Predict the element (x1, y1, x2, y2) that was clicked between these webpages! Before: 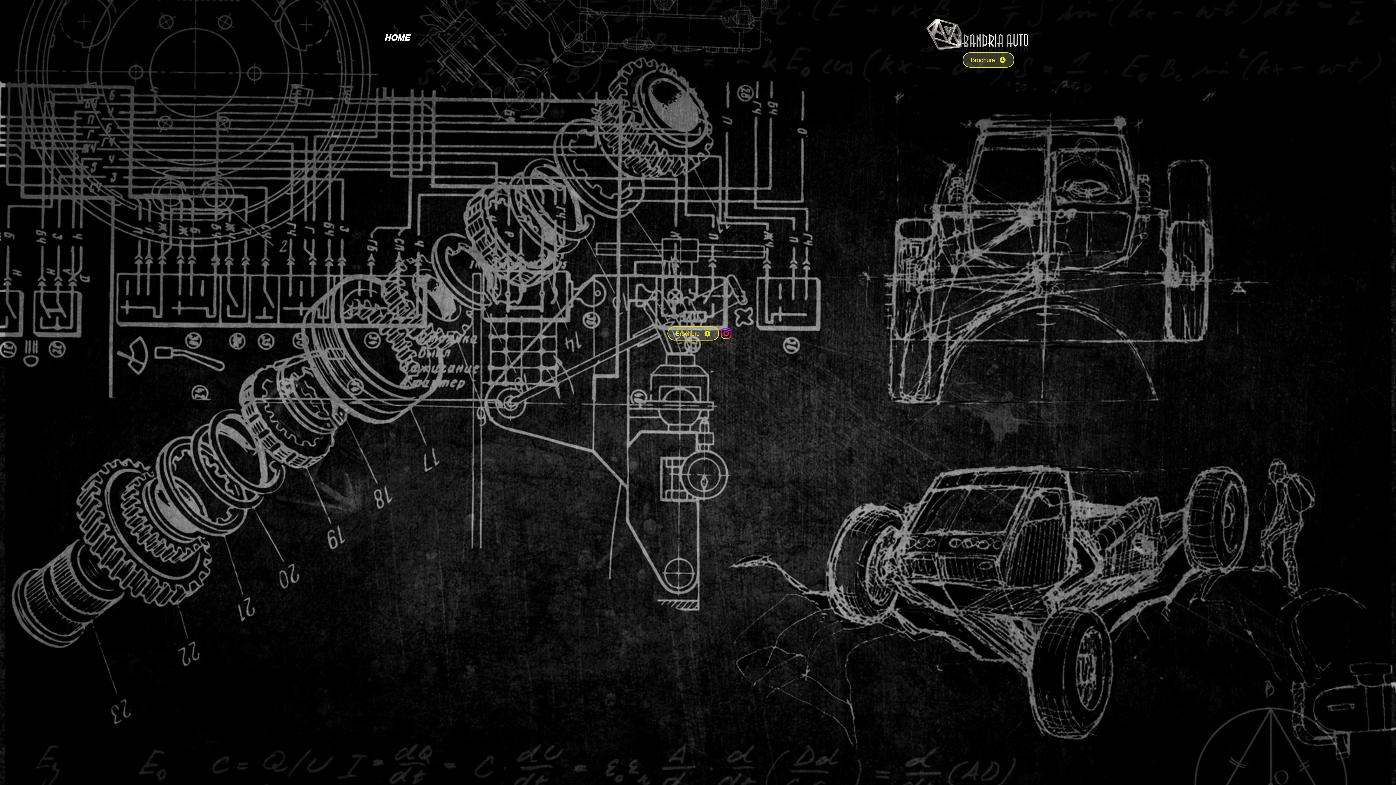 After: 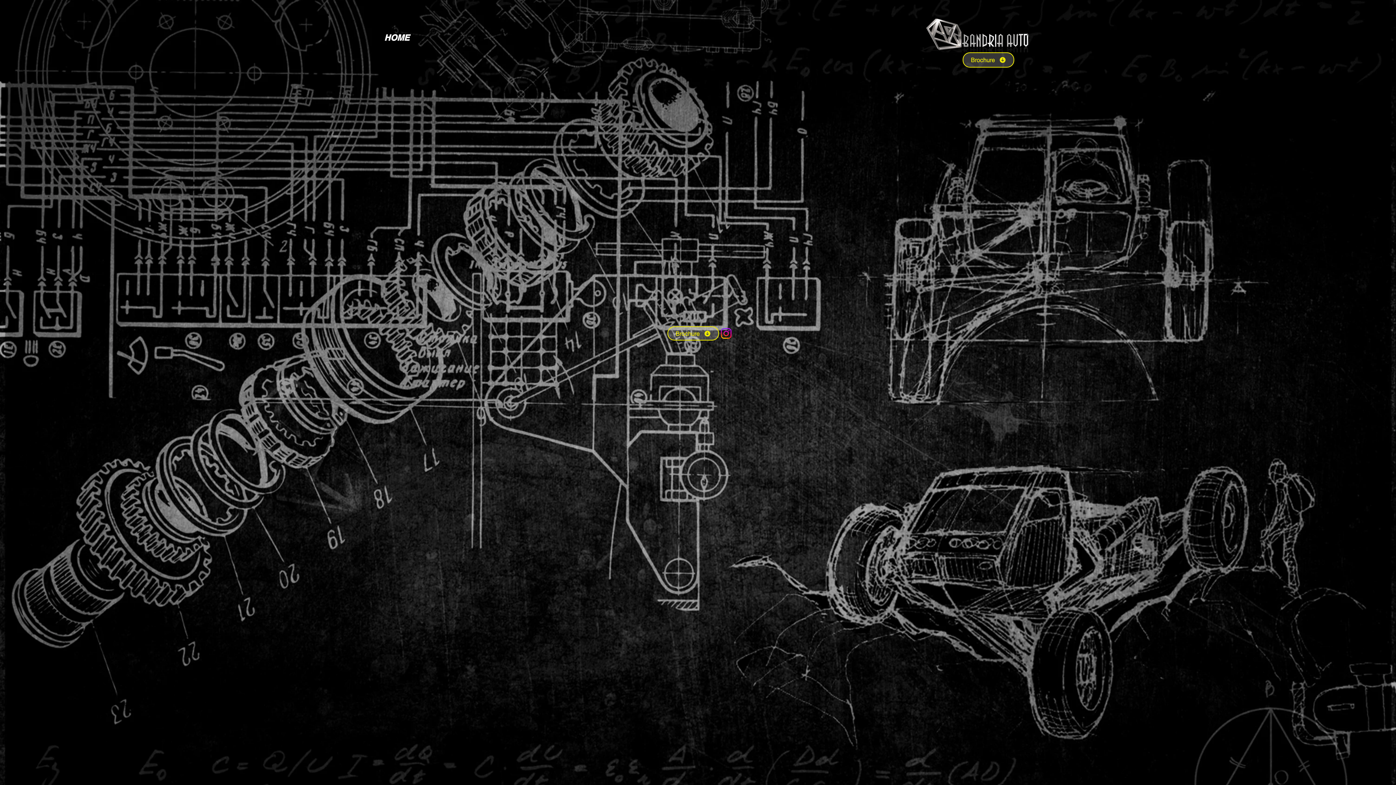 Action: bbox: (719, 326, 733, 340)